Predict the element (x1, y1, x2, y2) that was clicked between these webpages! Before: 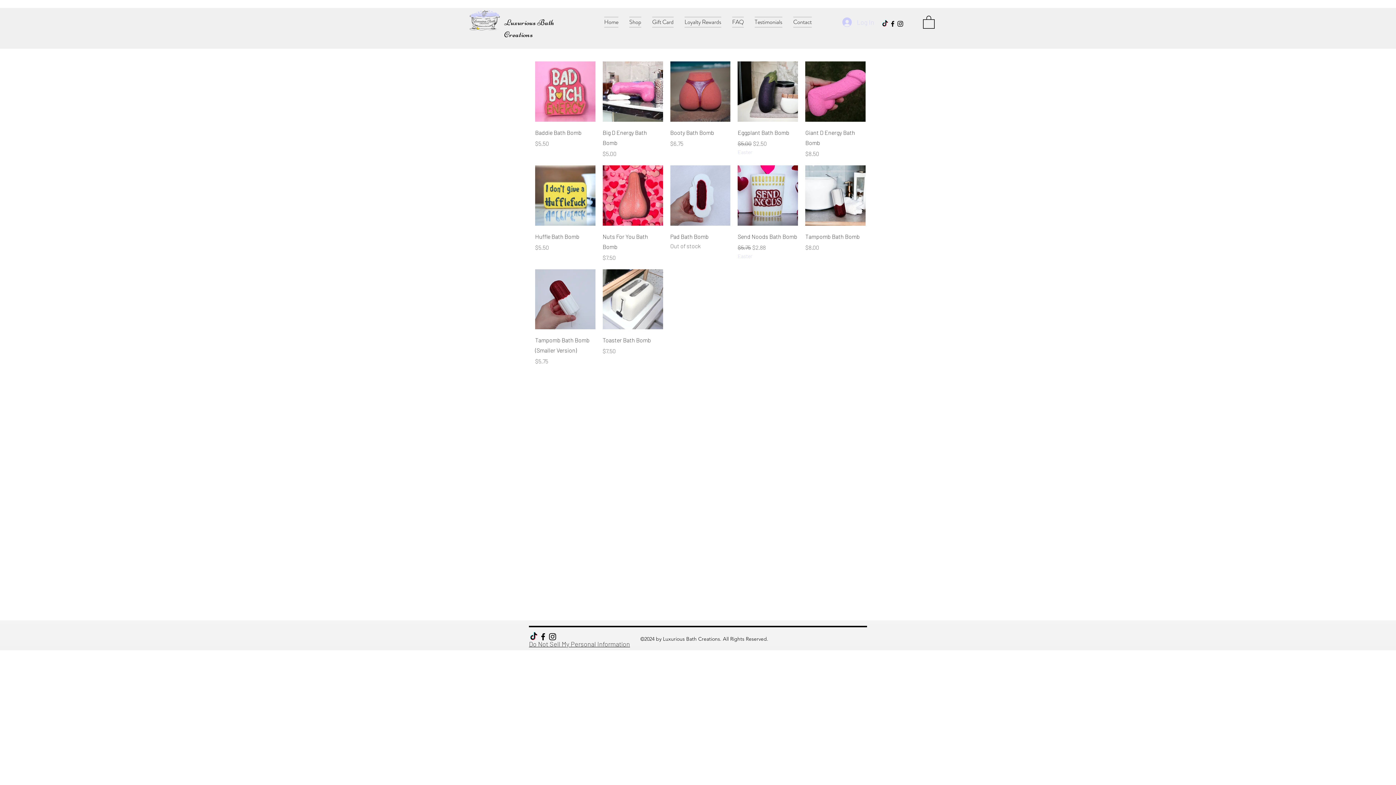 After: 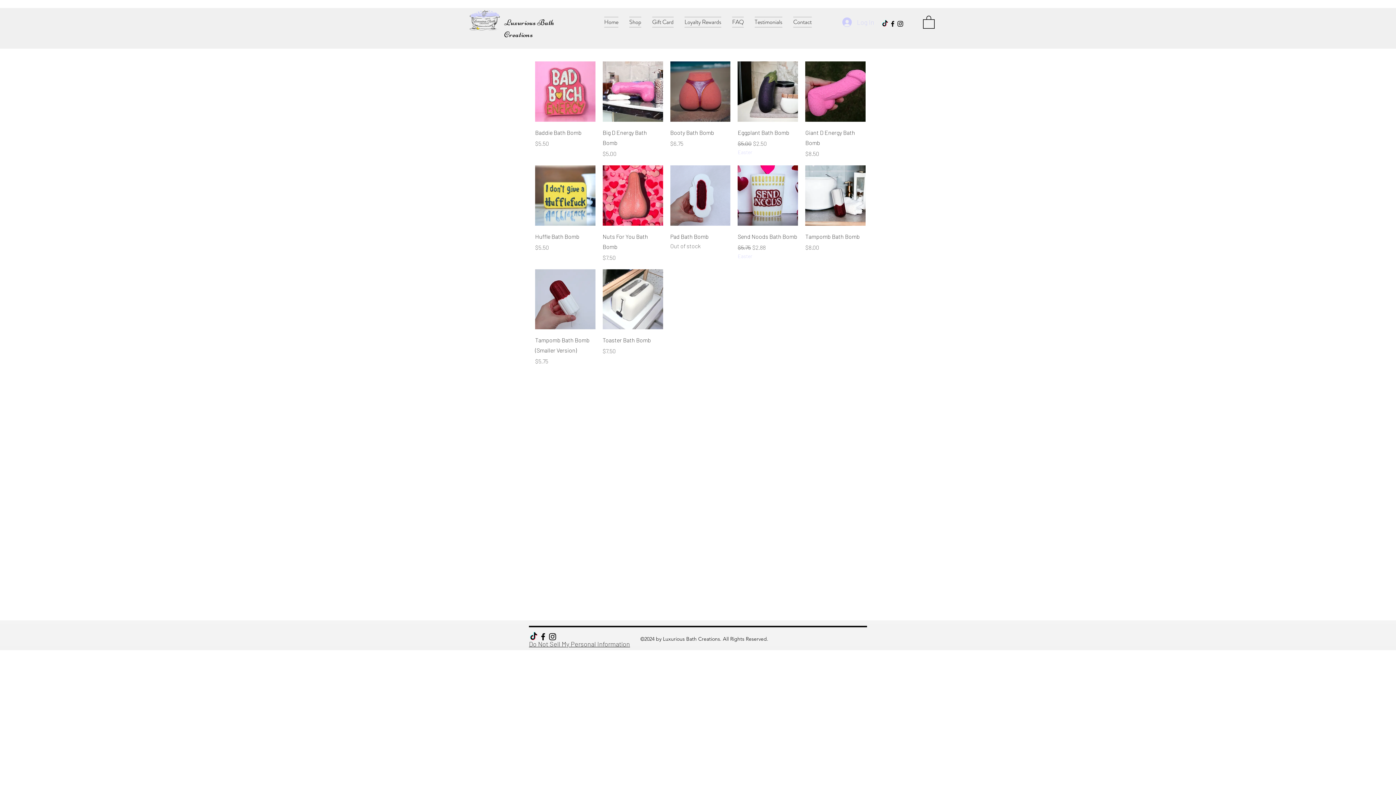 Action: bbox: (923, 14, 934, 28)